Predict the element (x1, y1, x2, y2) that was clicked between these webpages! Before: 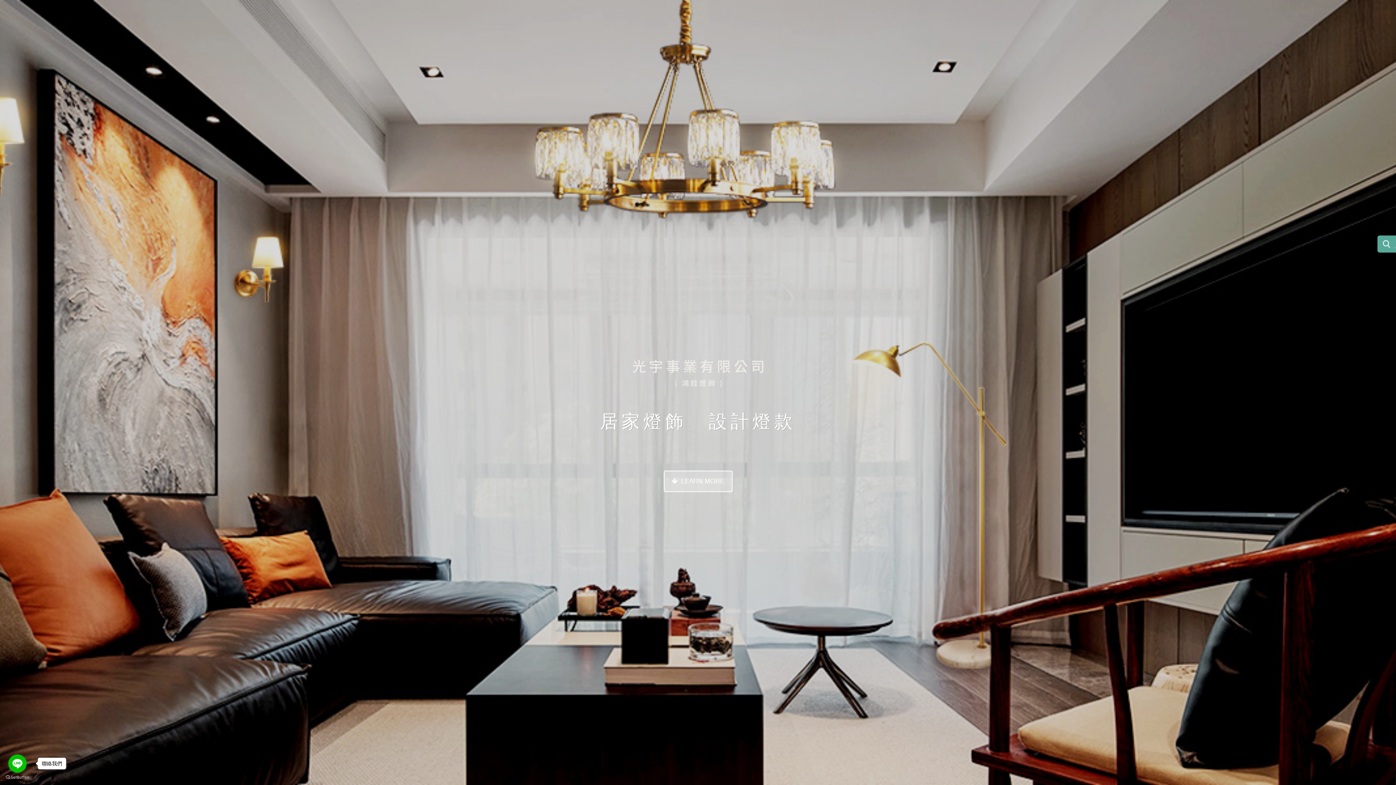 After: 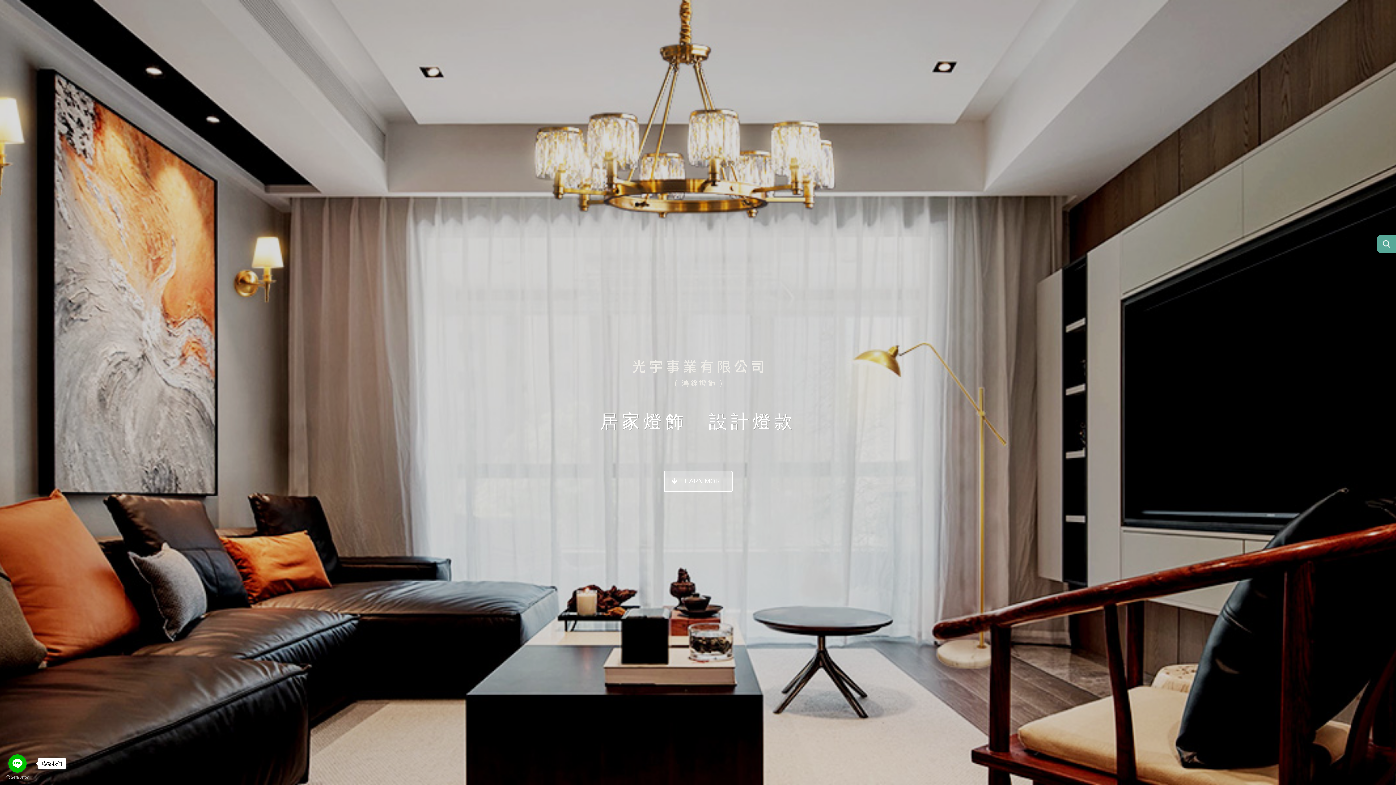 Action: label: Go to GetButton.io website bbox: (5, 775, 29, 780)